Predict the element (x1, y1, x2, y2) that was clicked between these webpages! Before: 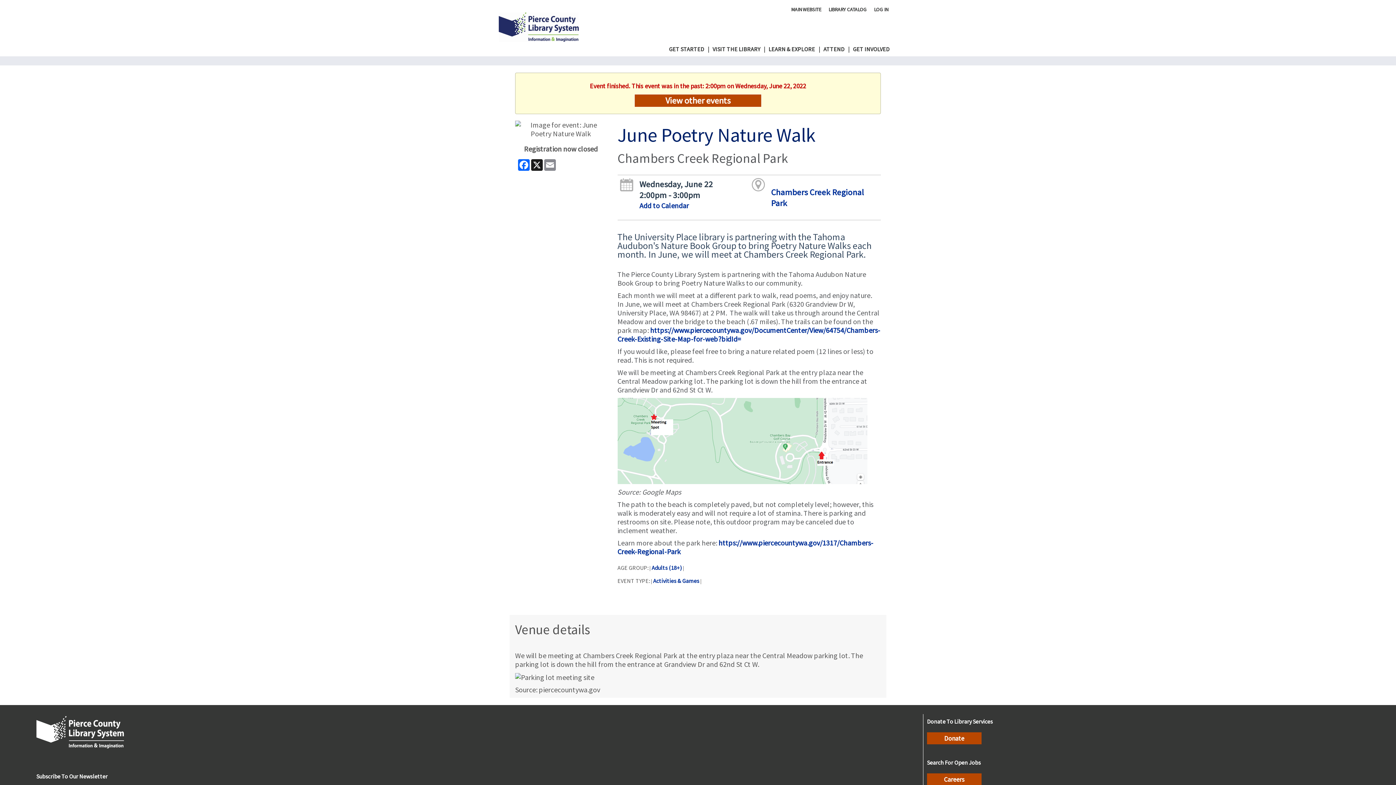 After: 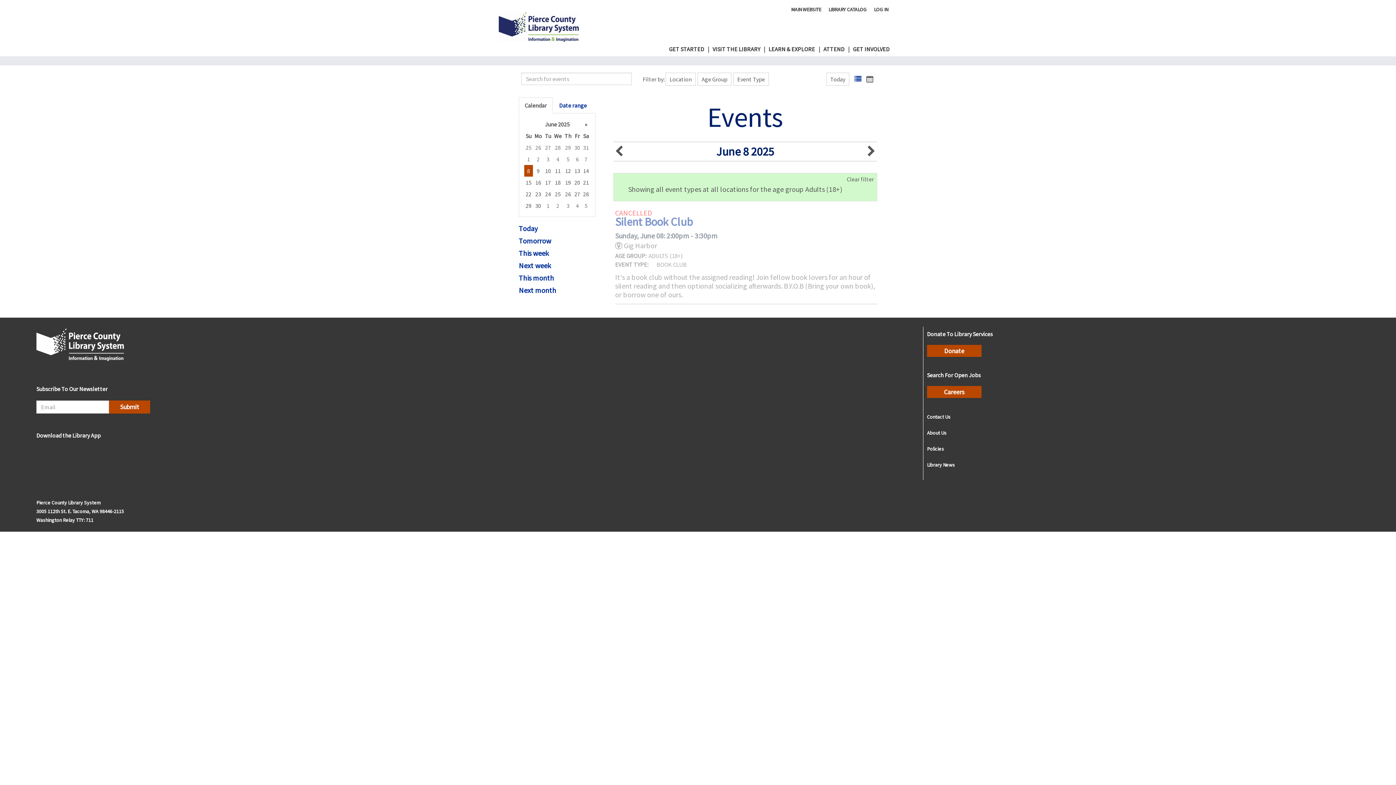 Action: bbox: (651, 564, 682, 571) label: Adults (18+)